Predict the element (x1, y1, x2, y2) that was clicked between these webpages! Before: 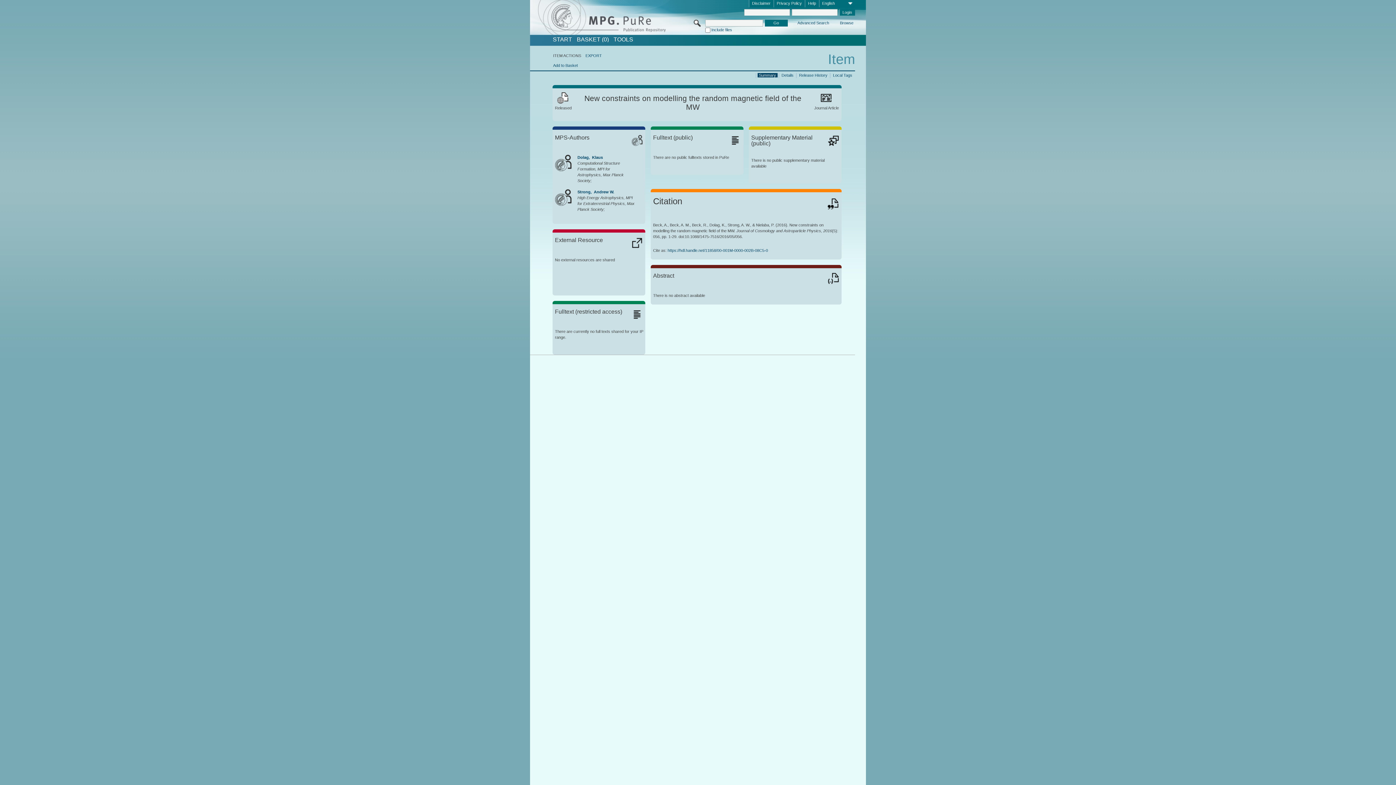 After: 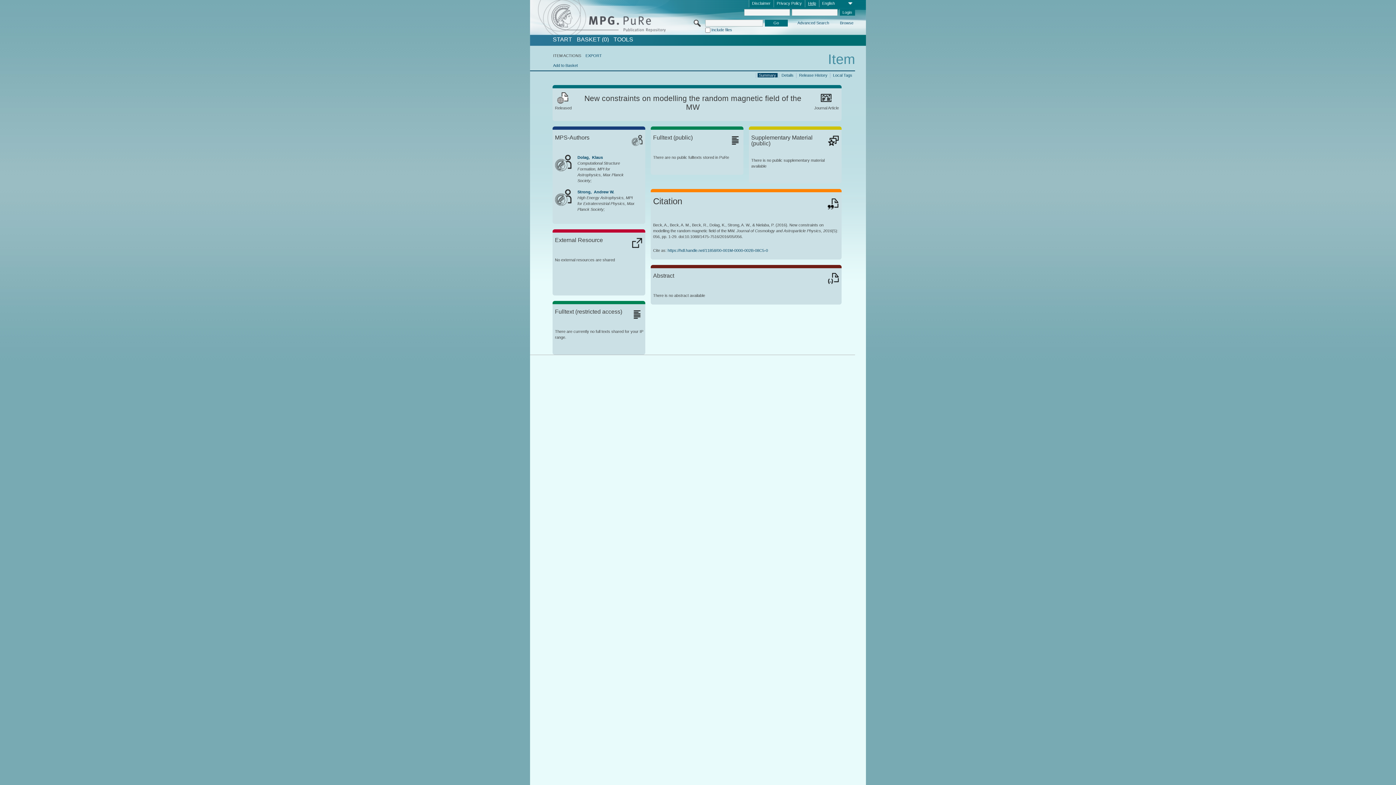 Action: label: Help bbox: (805, 0, 819, 7)